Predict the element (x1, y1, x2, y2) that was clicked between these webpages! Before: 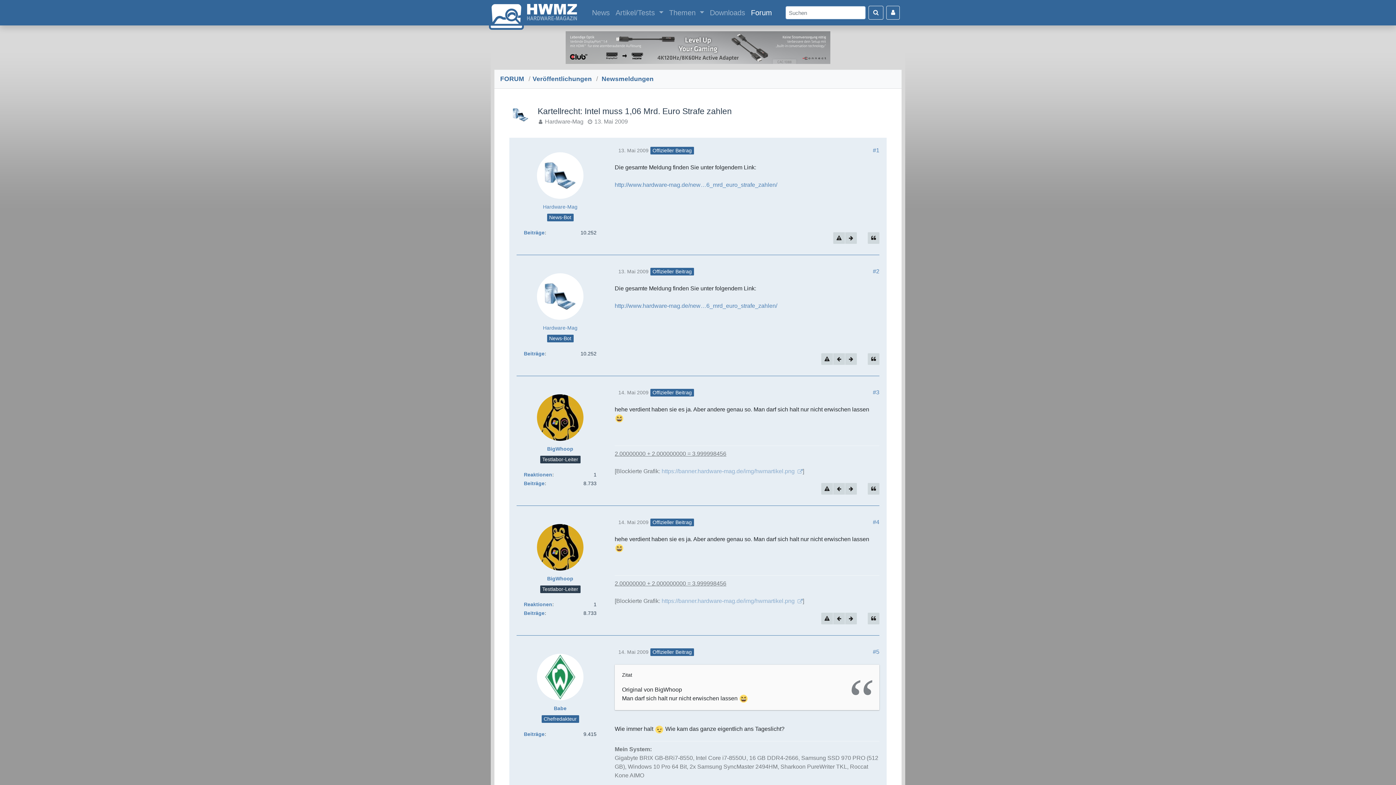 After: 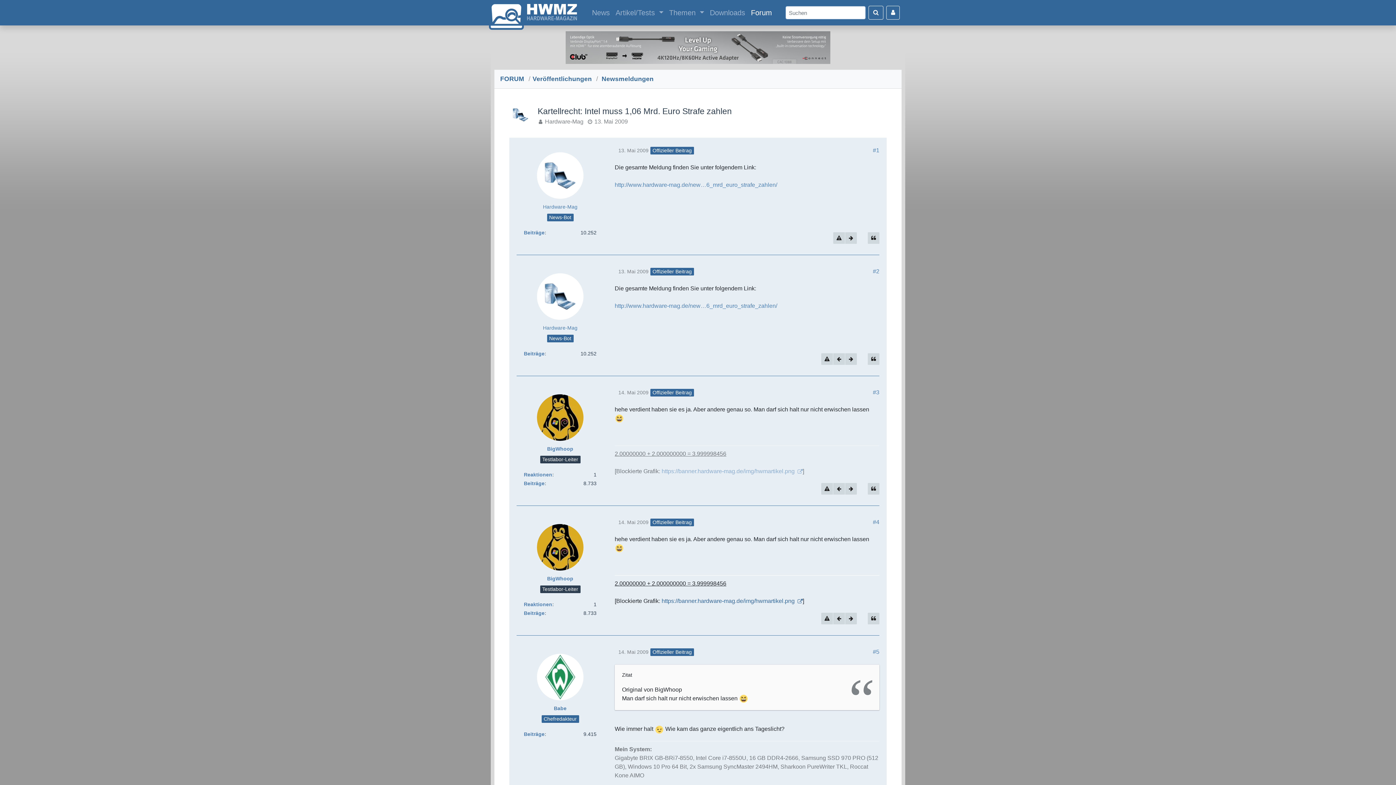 Action: bbox: (661, 598, 802, 604) label: https://banner.hardware-mag.de/img/hwmartikel.png